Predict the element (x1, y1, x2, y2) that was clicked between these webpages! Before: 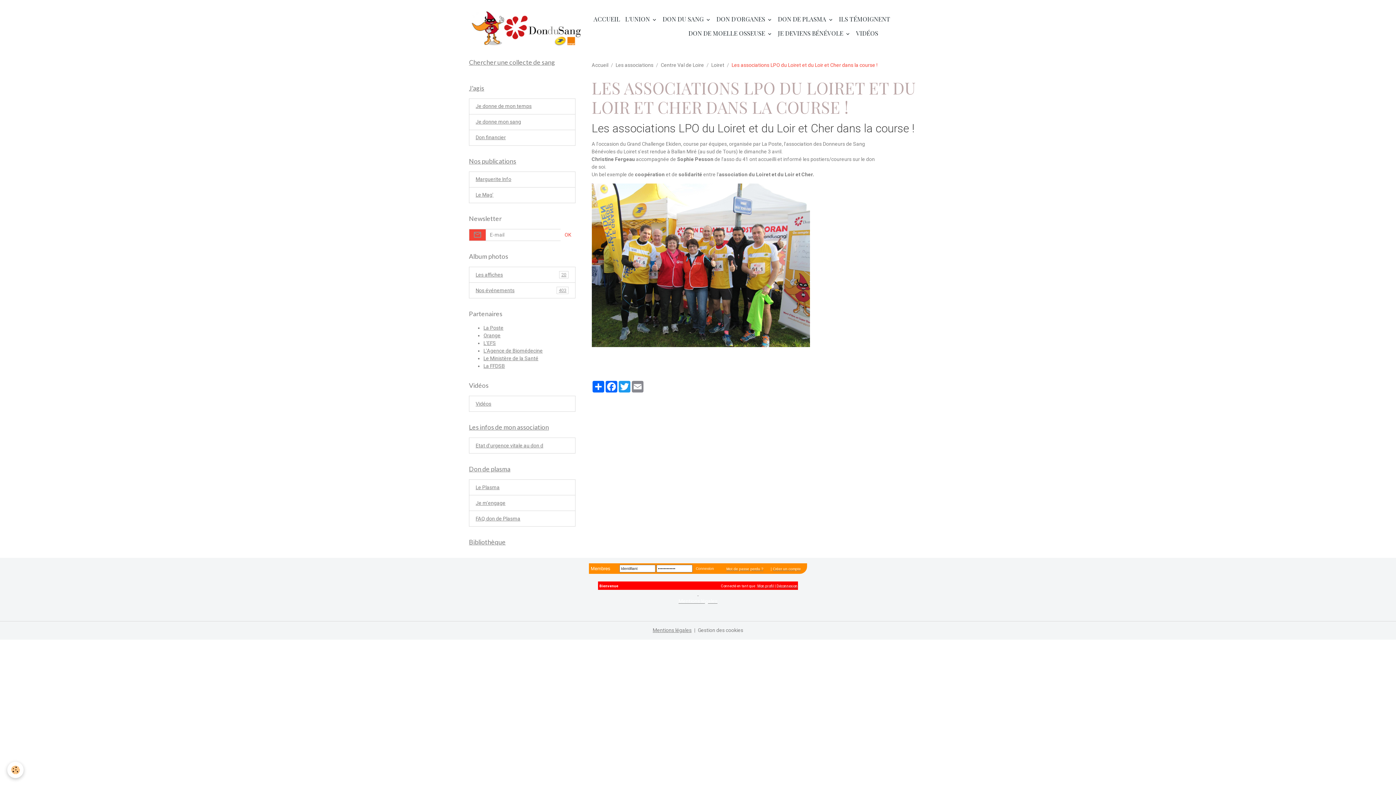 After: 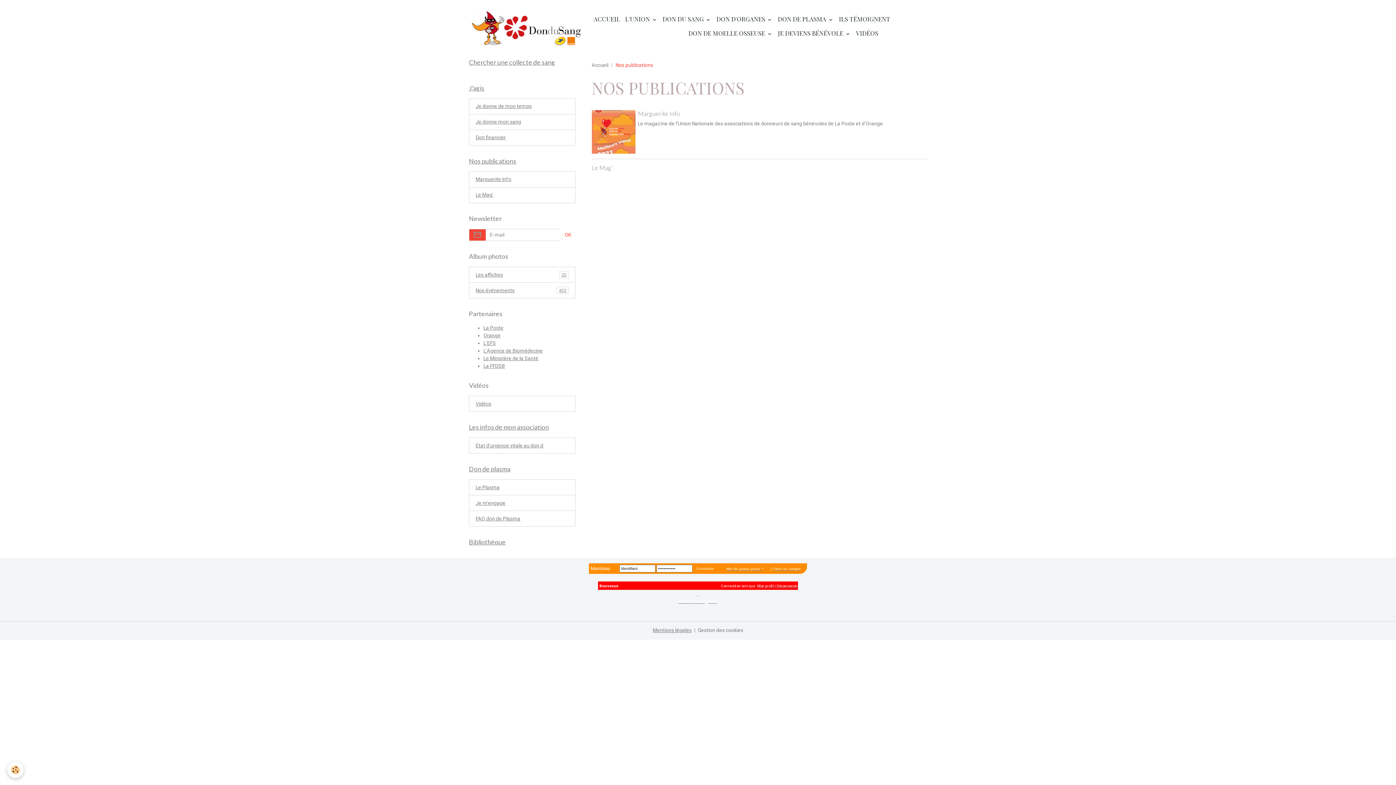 Action: bbox: (469, 156, 575, 166) label: Nos publications